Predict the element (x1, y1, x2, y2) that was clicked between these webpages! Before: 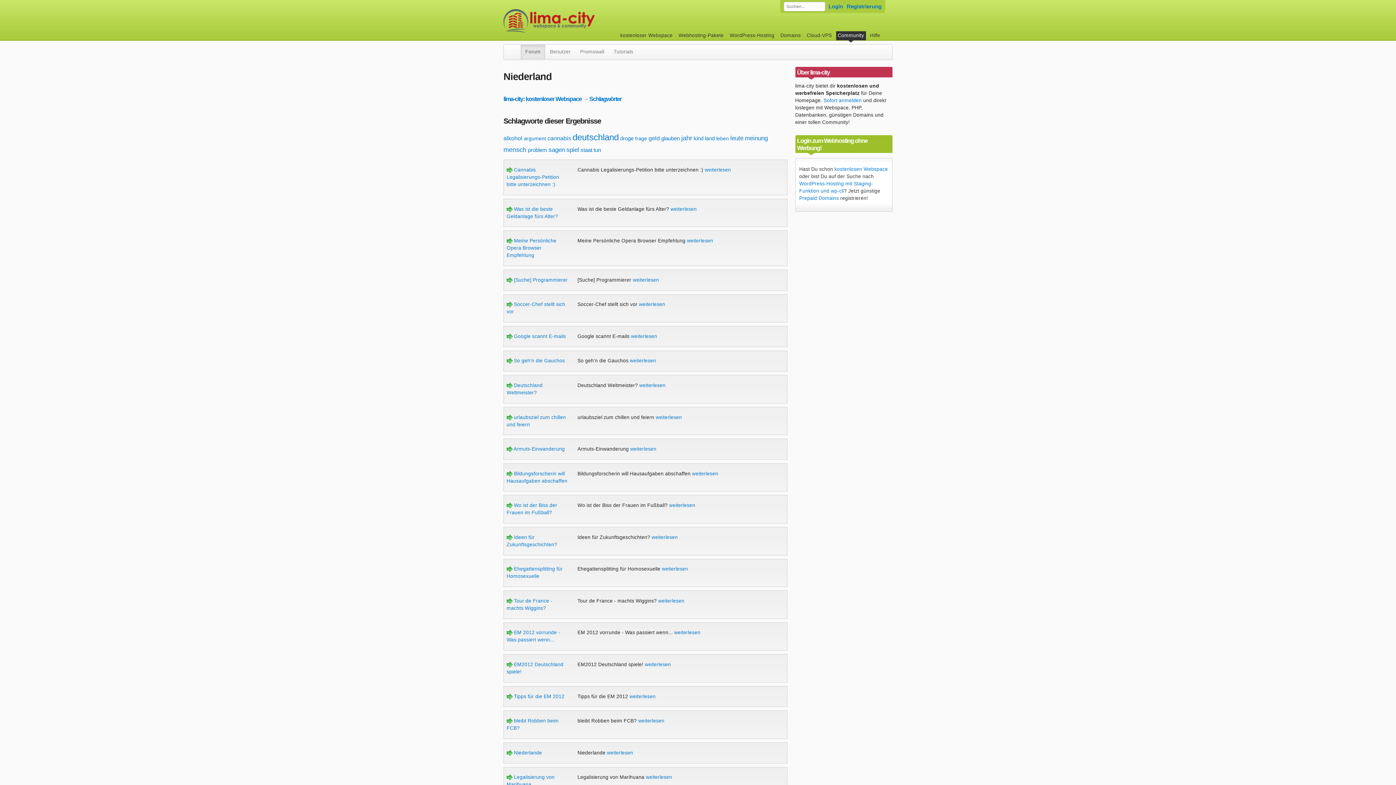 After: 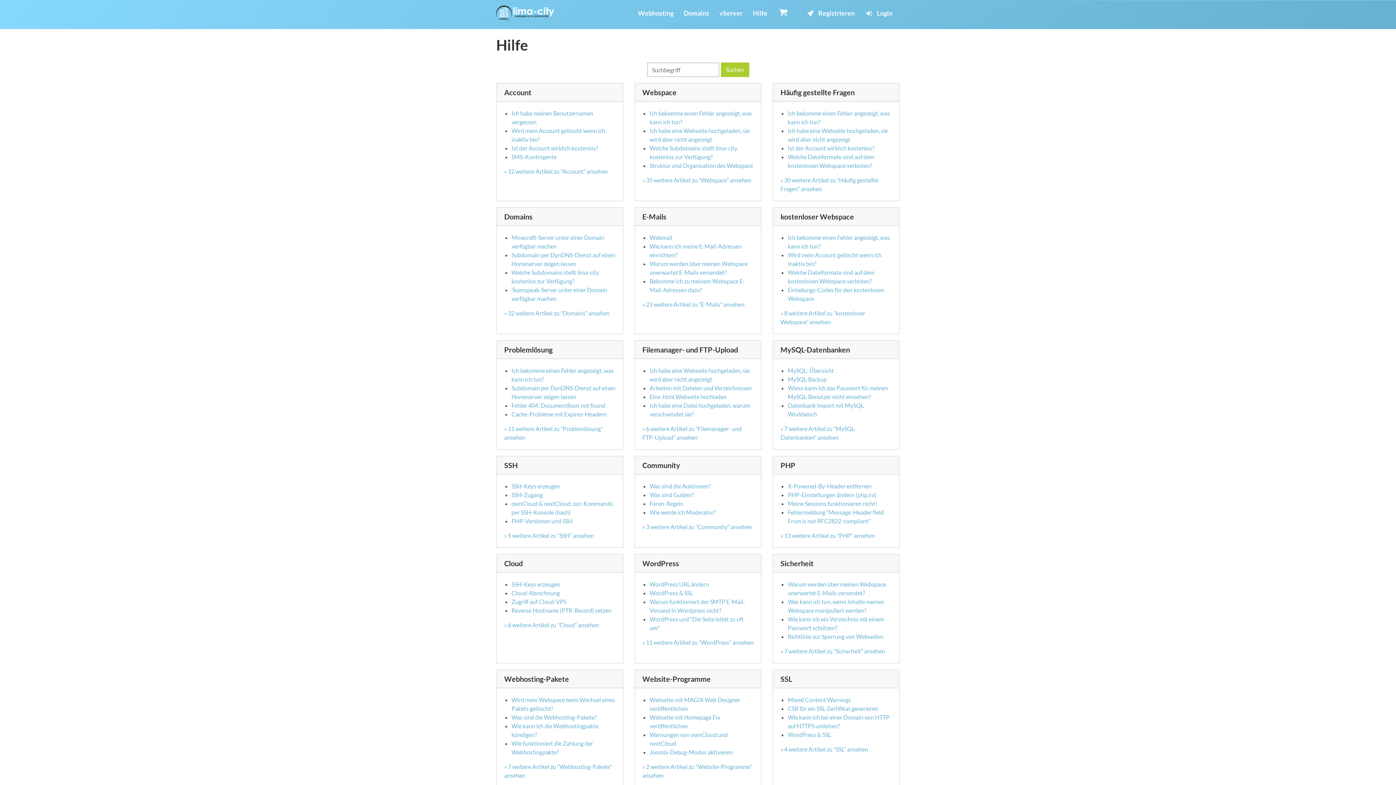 Action: label: Hilfe bbox: (868, 31, 882, 40)